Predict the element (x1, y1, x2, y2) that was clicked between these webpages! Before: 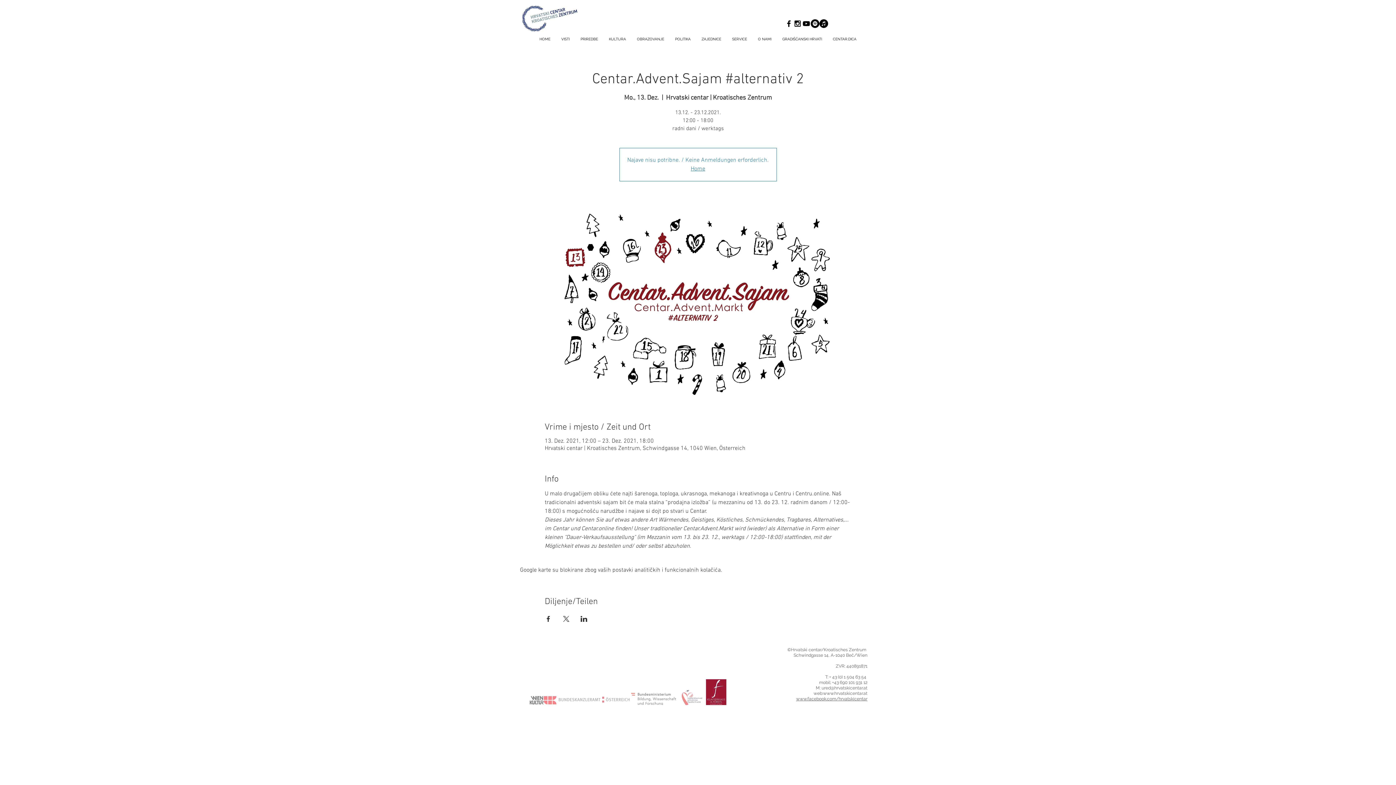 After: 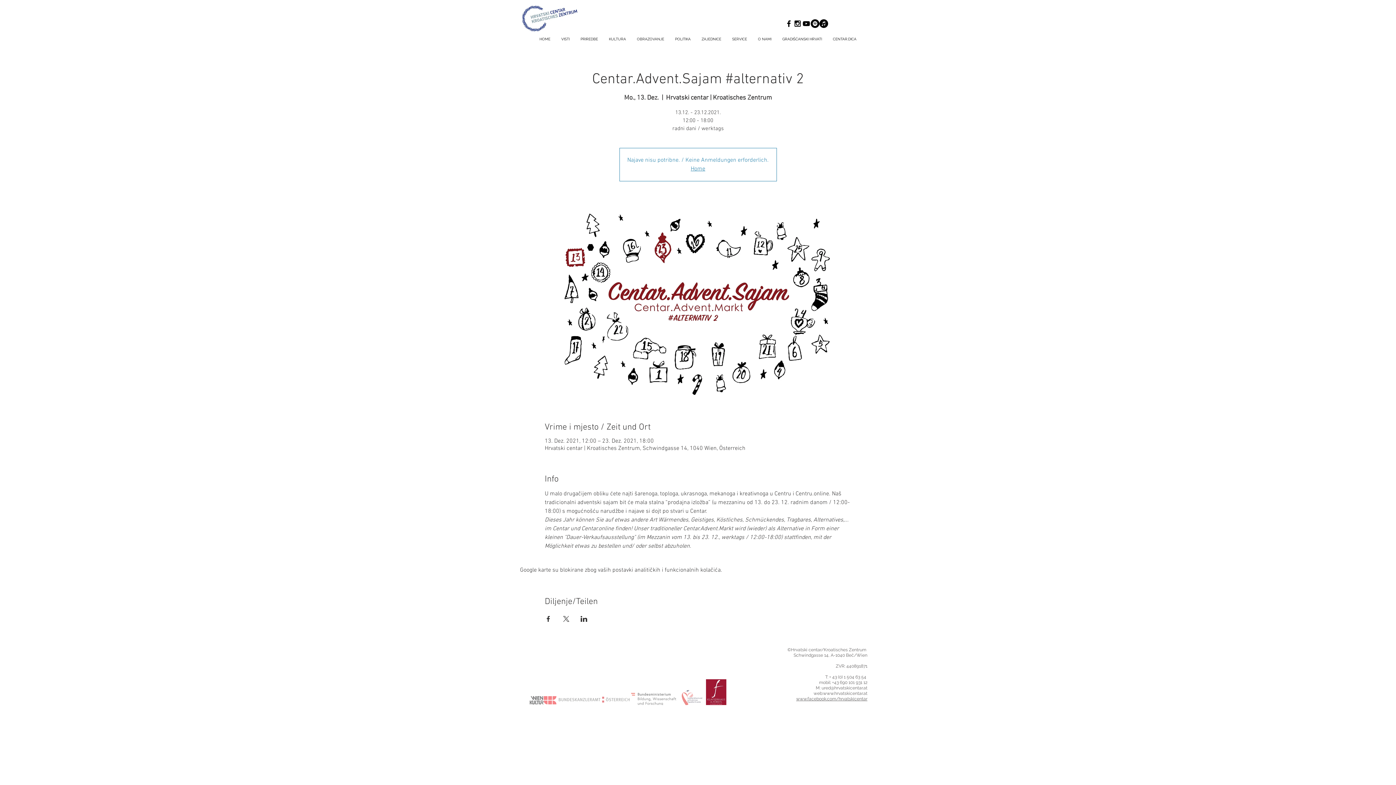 Action: label: www.facebook.com/hrvatskicentar bbox: (796, 697, 867, 702)